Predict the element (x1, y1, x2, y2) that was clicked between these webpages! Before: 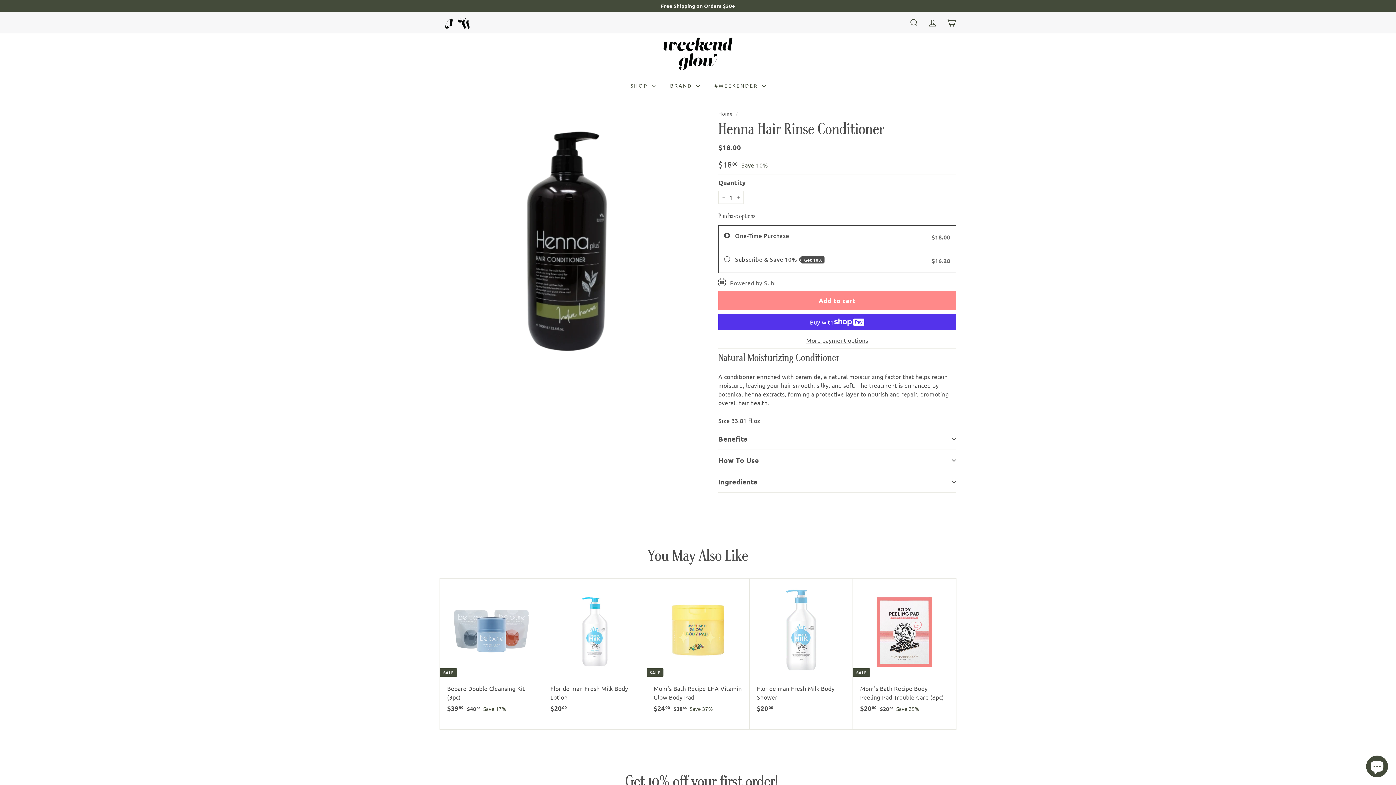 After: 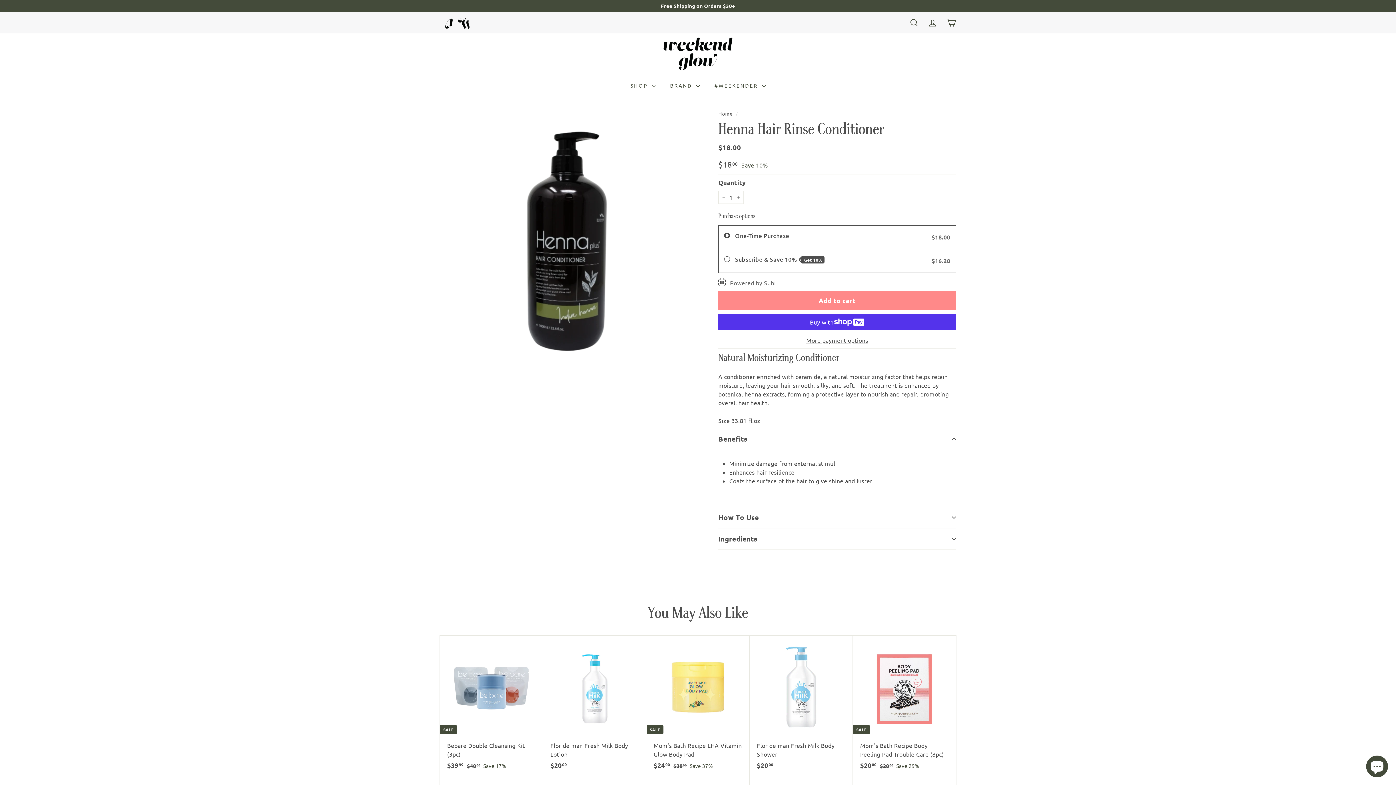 Action: label: Benefits bbox: (718, 428, 956, 450)